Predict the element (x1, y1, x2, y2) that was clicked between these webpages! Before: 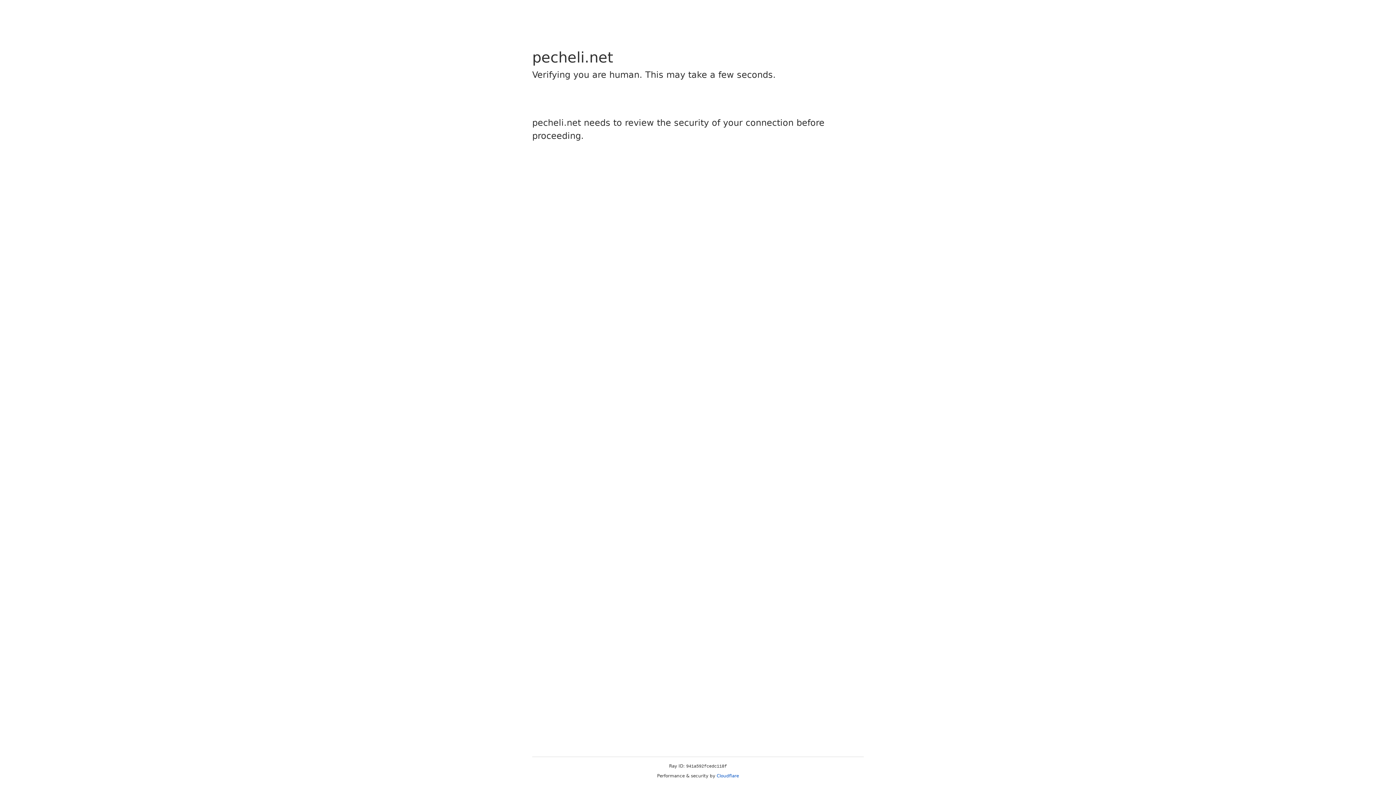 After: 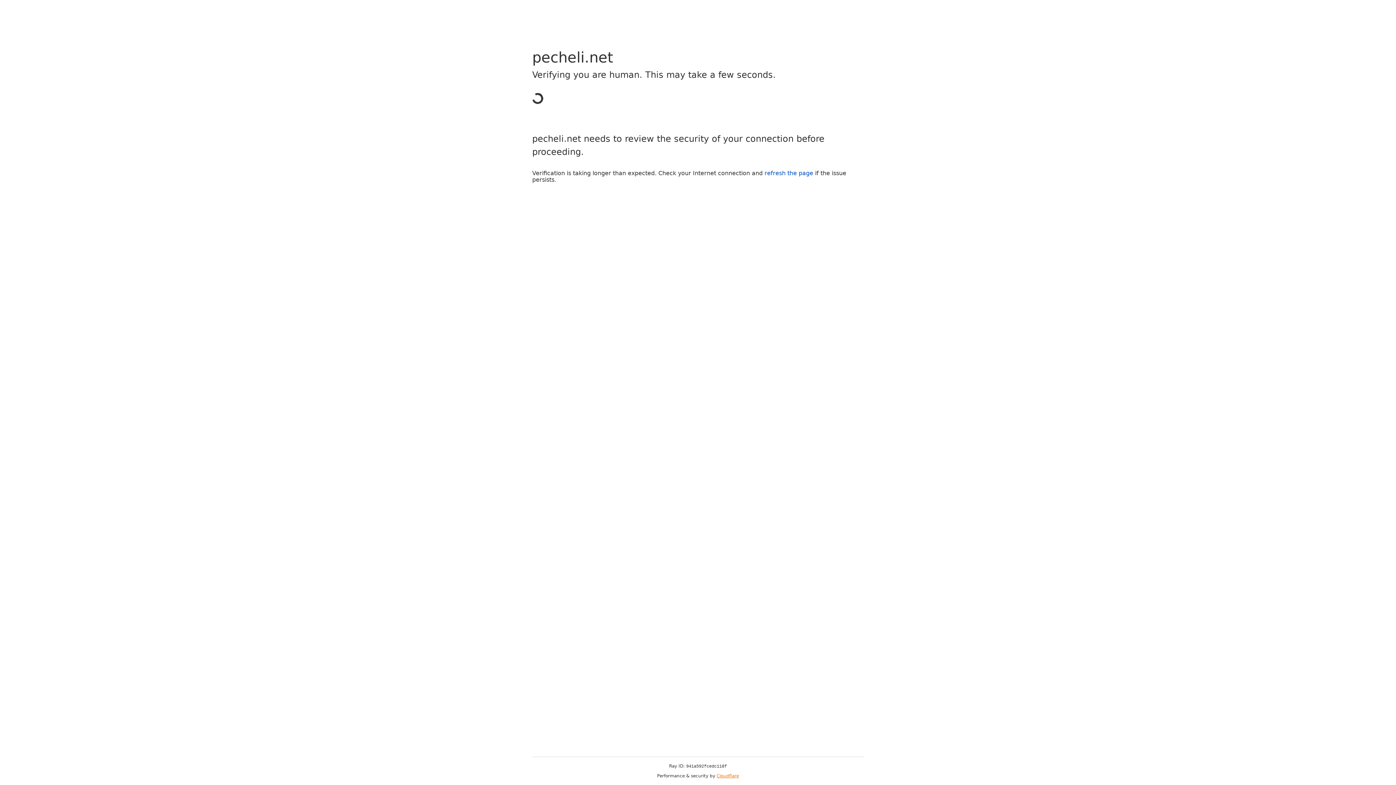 Action: label: Cloudflare bbox: (716, 773, 739, 778)